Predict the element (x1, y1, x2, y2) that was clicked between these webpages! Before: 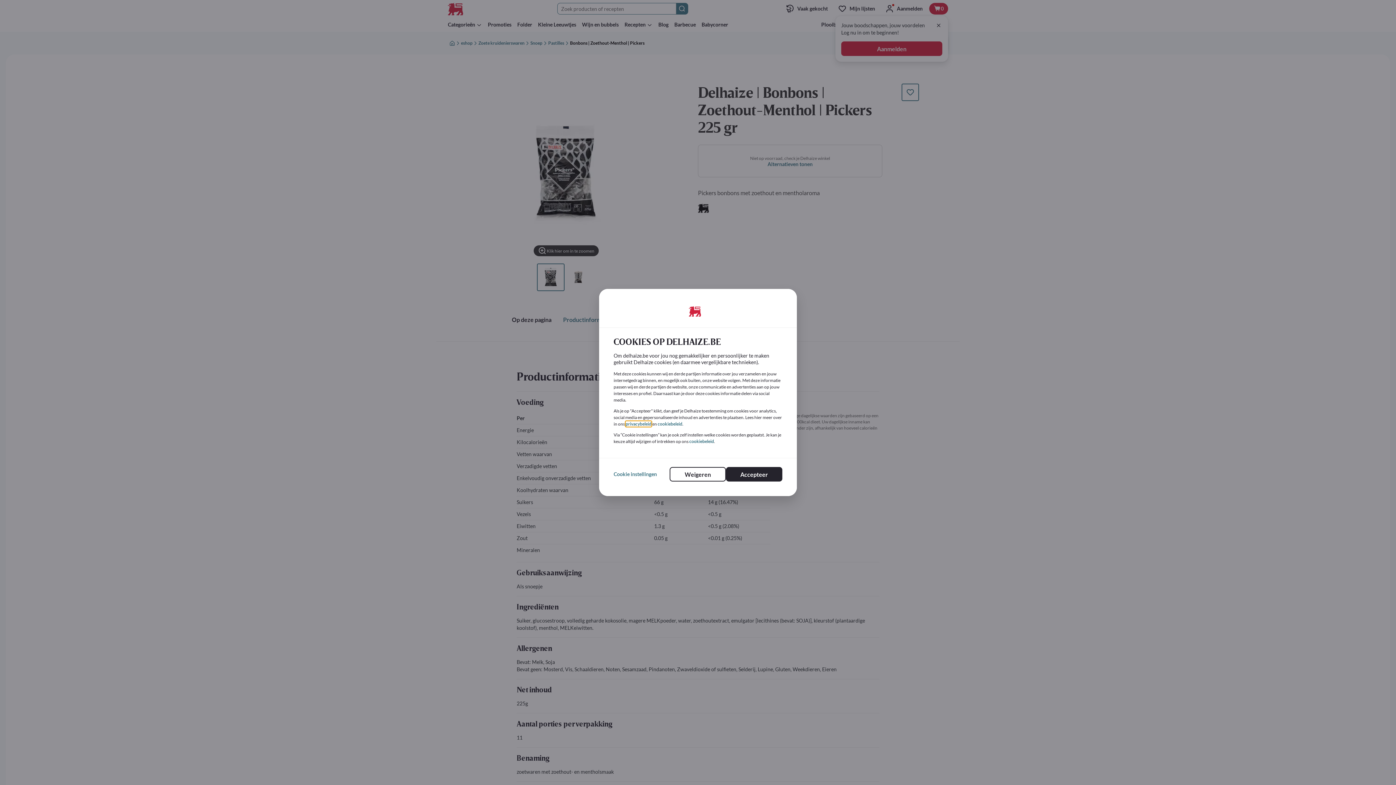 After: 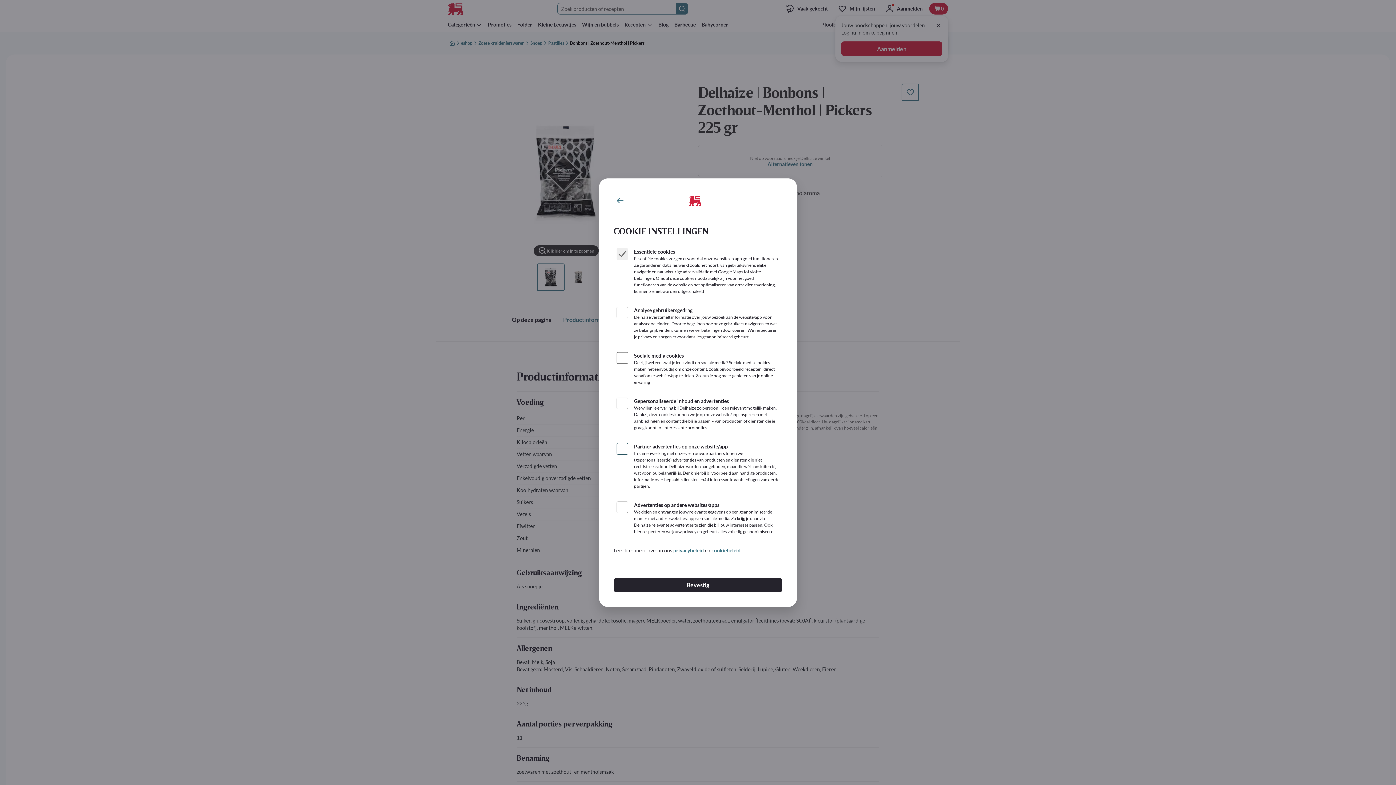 Action: bbox: (613, 470, 657, 478) label: Cookie instellingen